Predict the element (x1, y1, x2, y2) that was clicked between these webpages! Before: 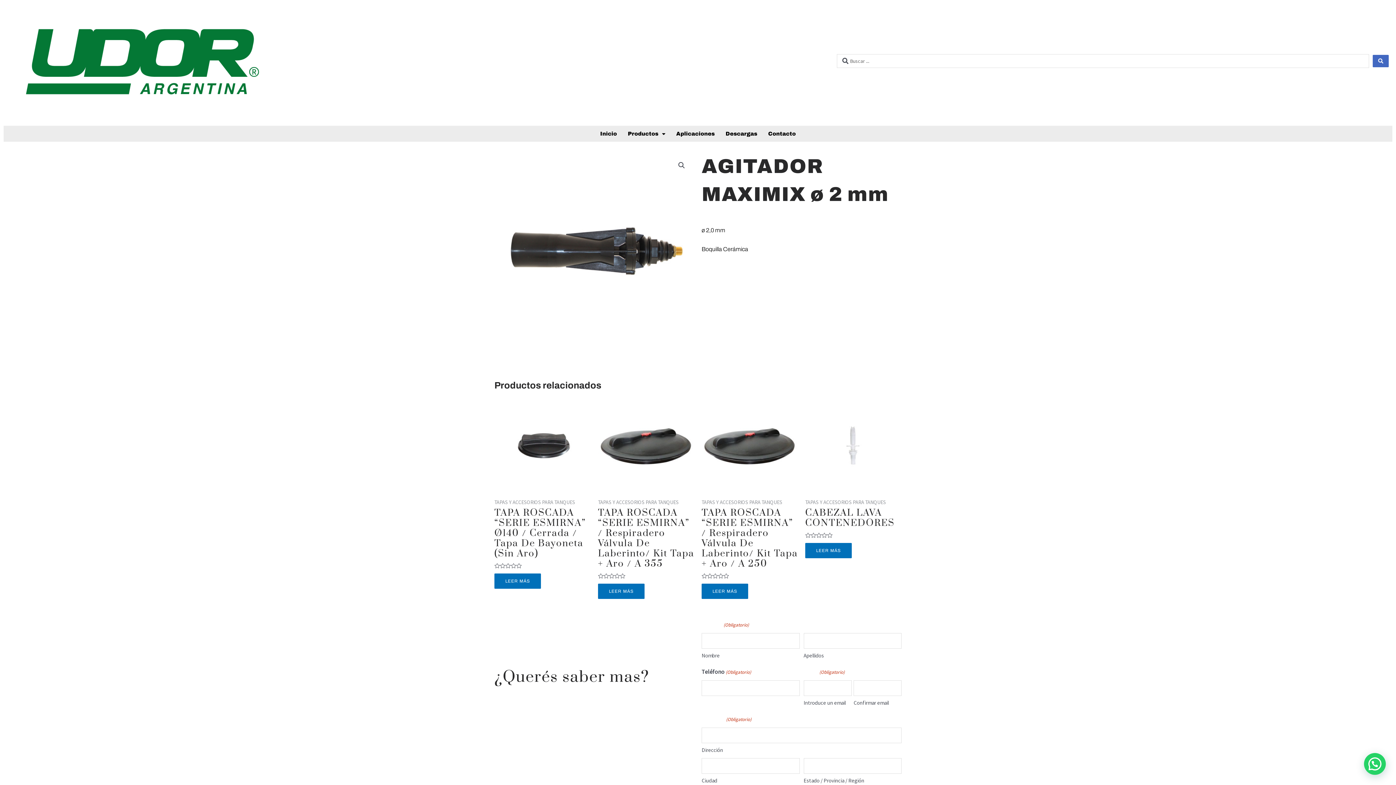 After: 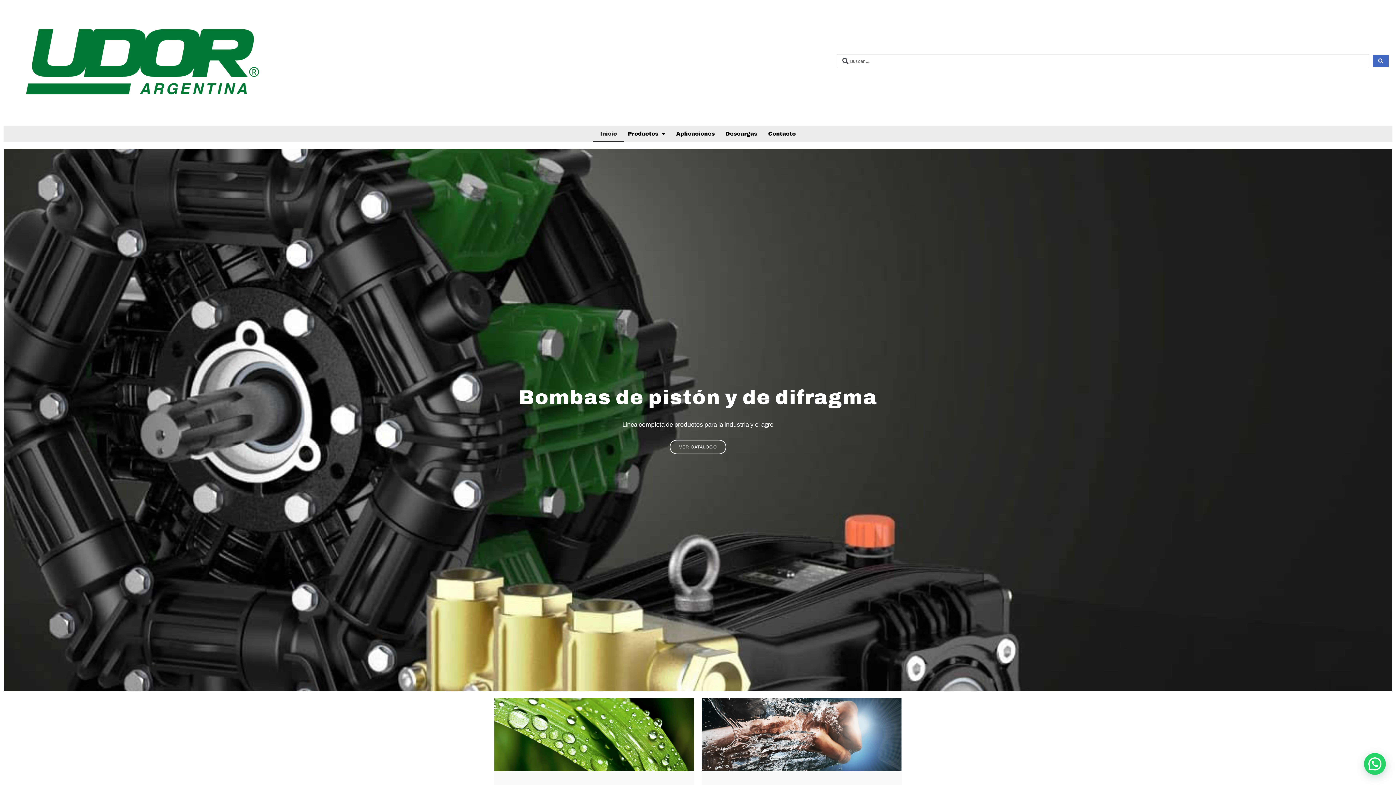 Action: bbox: (593, 125, 624, 141) label: Inicio